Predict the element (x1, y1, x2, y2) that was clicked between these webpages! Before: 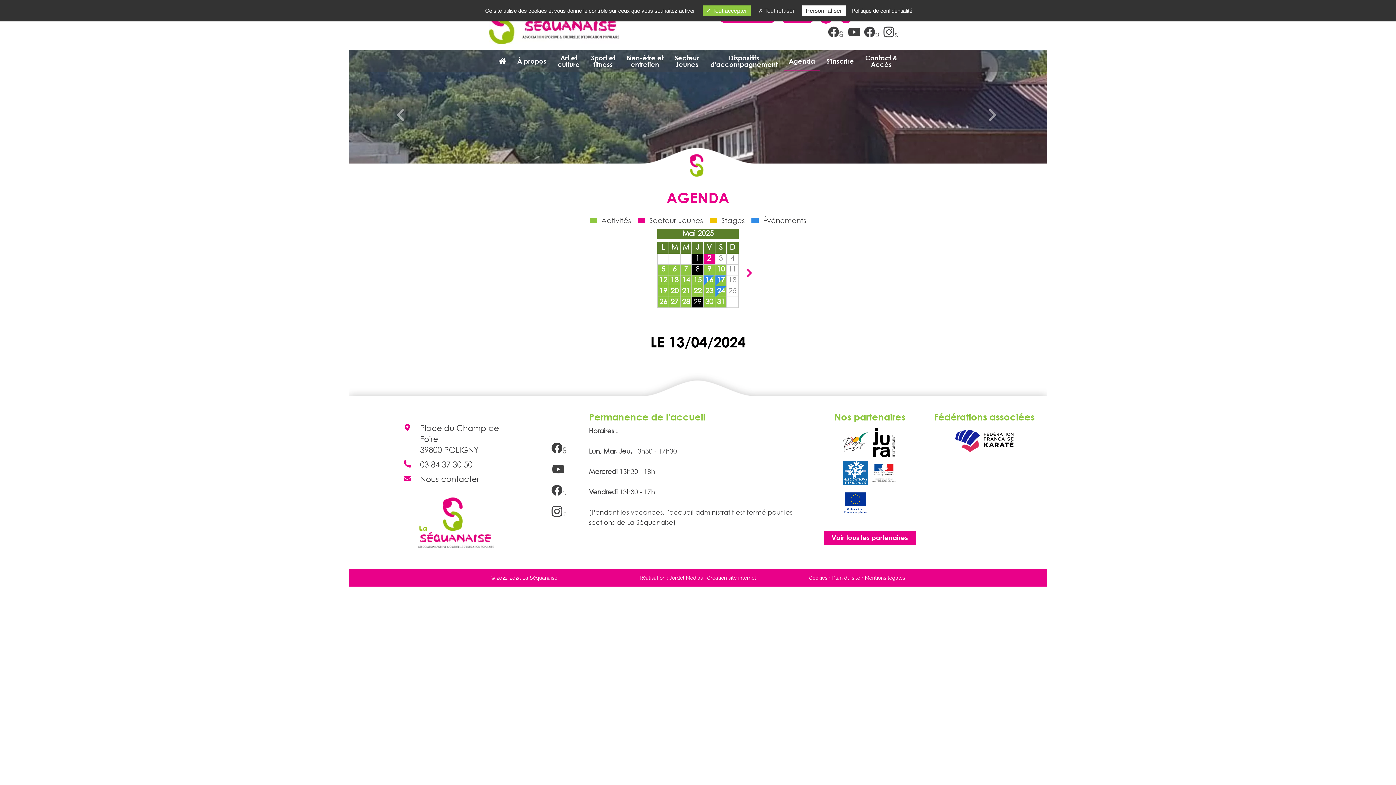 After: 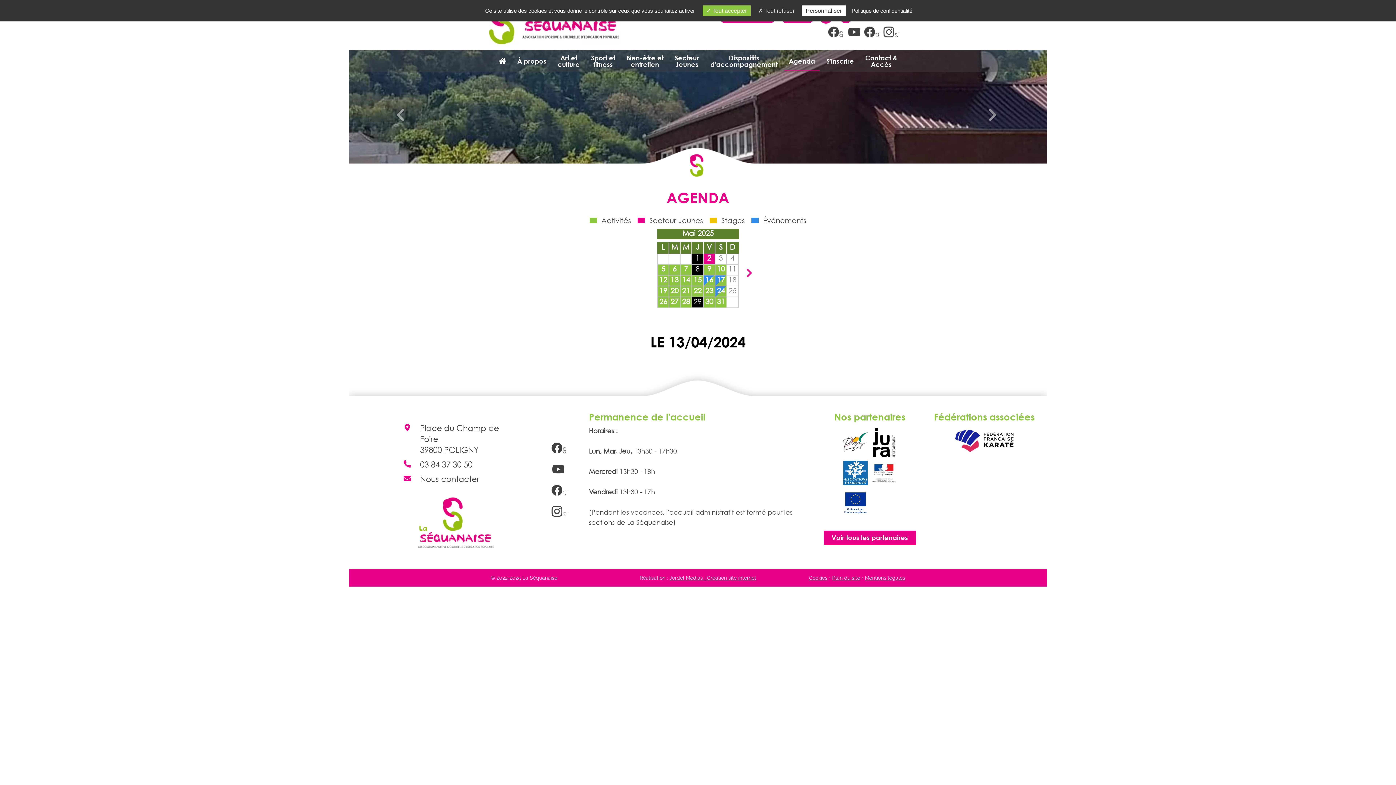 Action: bbox: (952, 437, 1017, 444)